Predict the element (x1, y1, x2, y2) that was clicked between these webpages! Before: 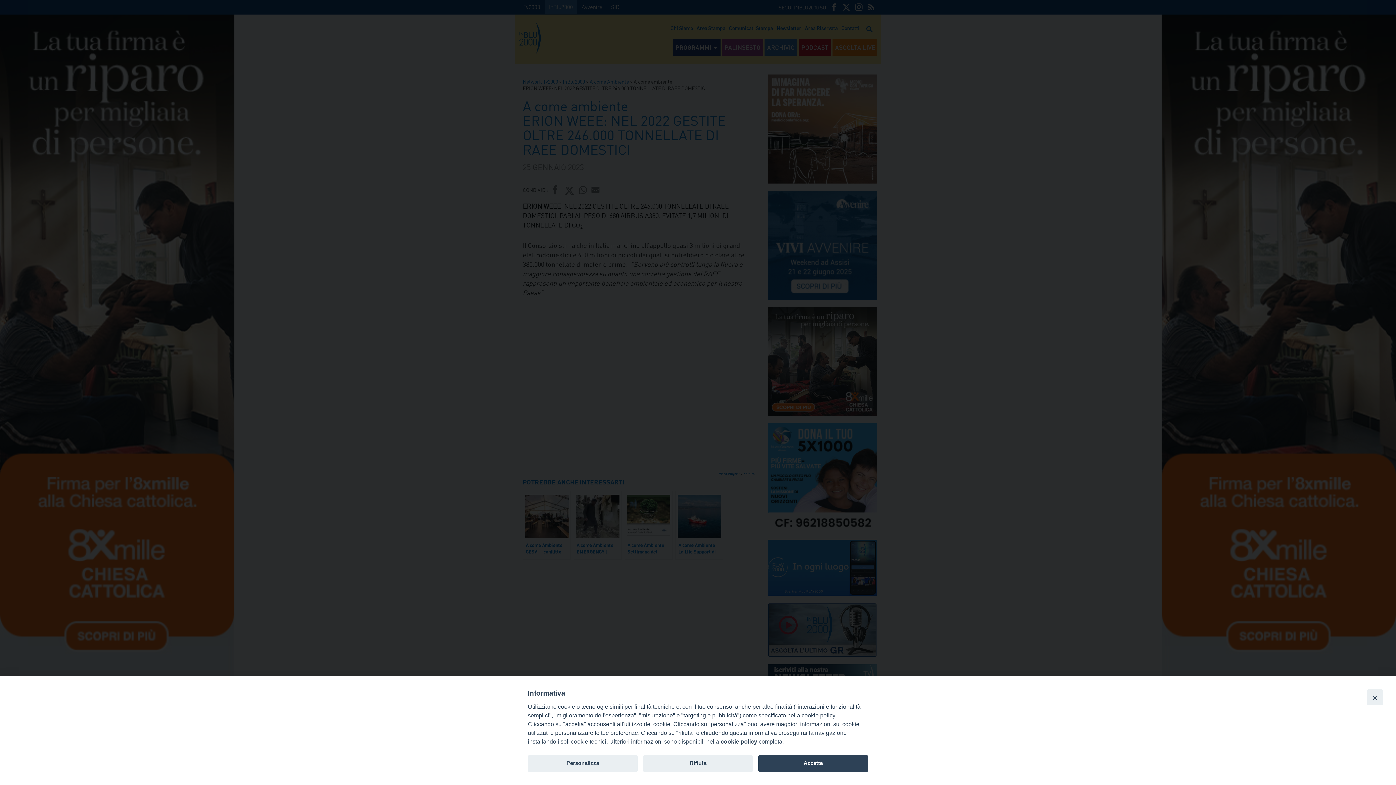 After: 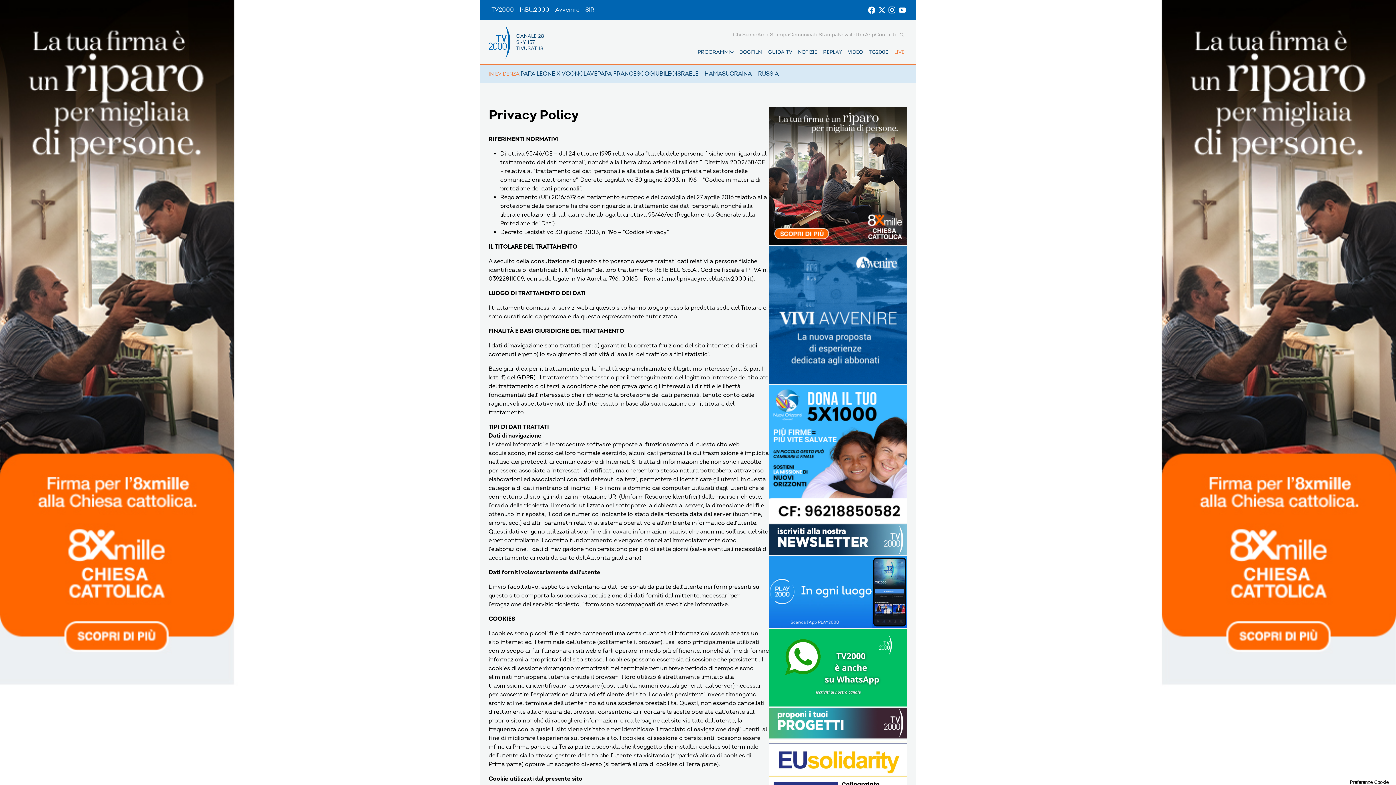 Action: label: cookie policy bbox: (720, 738, 757, 745)